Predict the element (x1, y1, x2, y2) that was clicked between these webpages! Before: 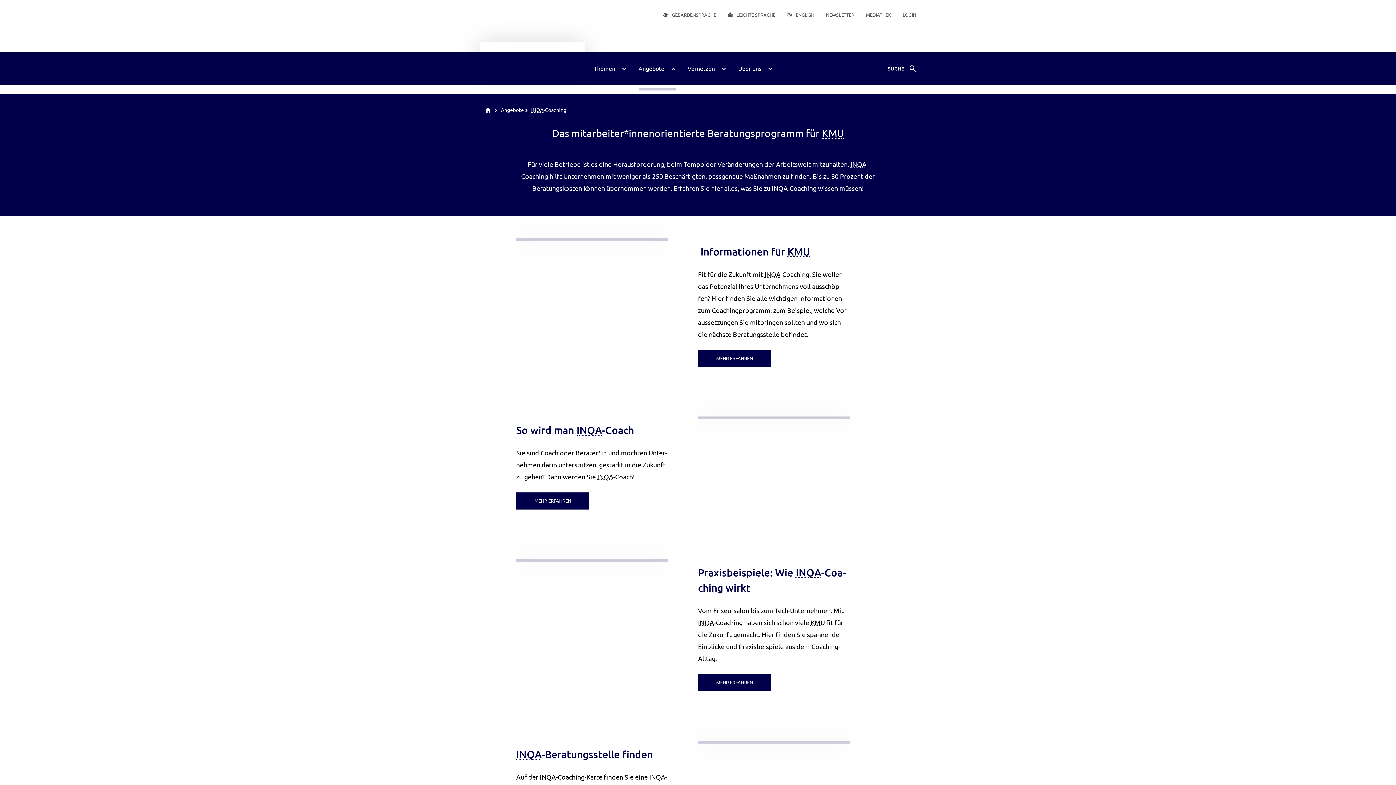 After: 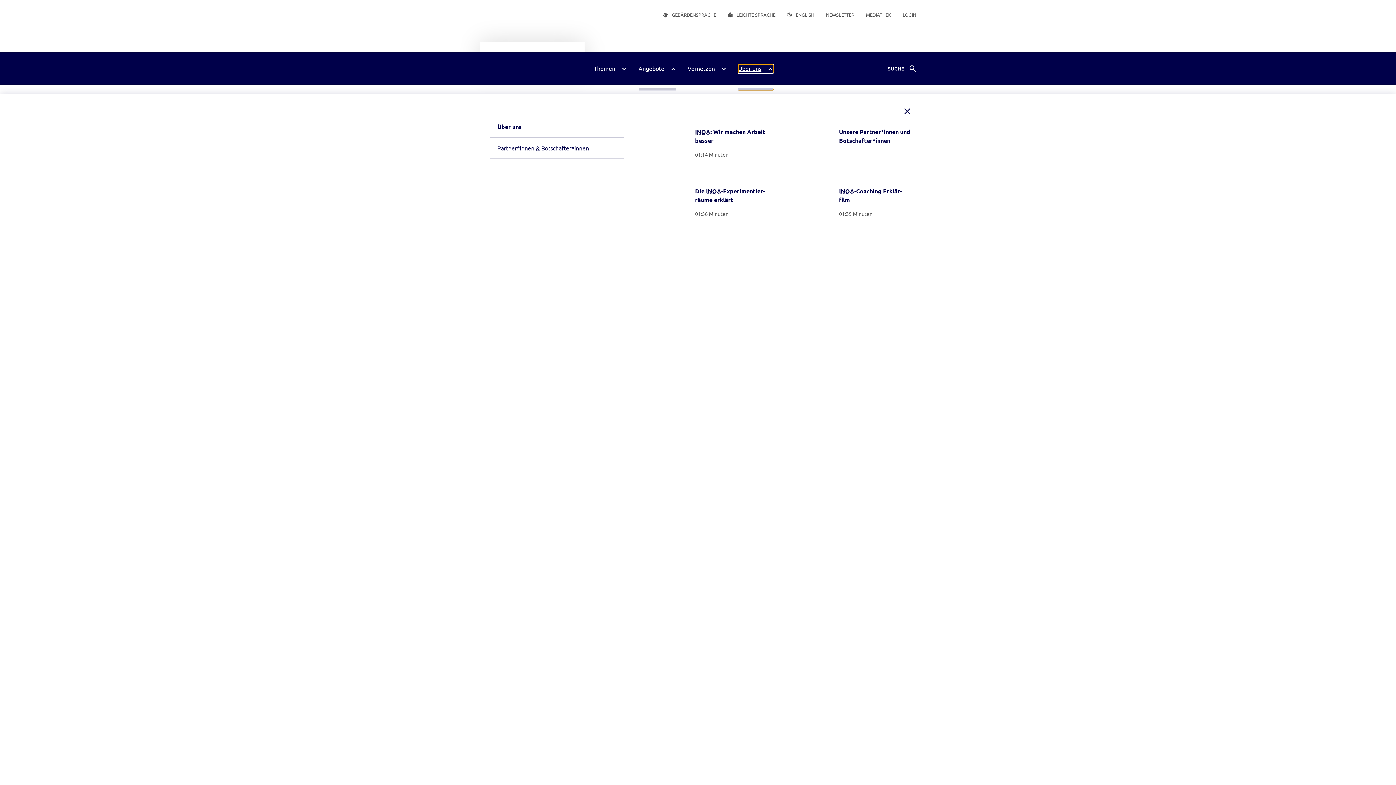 Action: bbox: (738, 64, 773, 72) label: Über uns